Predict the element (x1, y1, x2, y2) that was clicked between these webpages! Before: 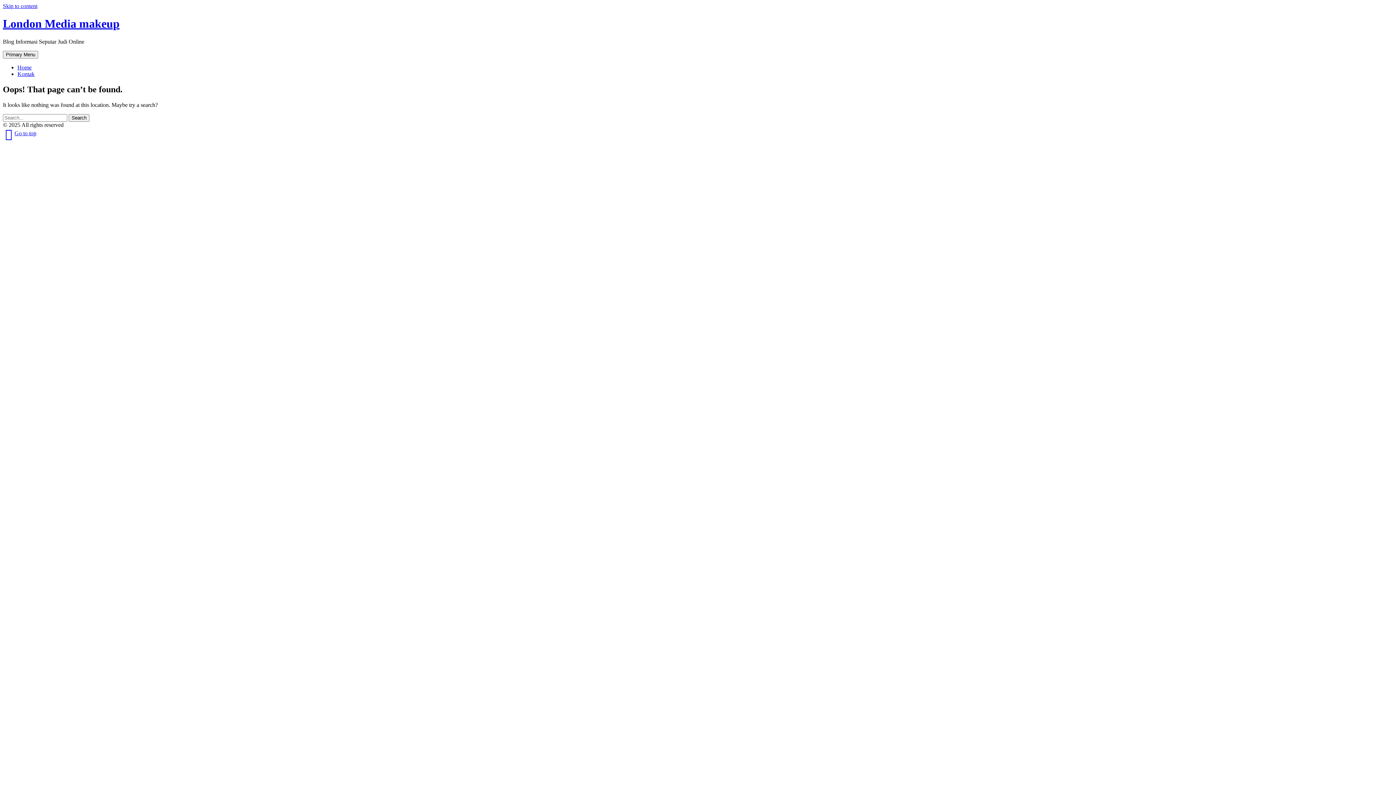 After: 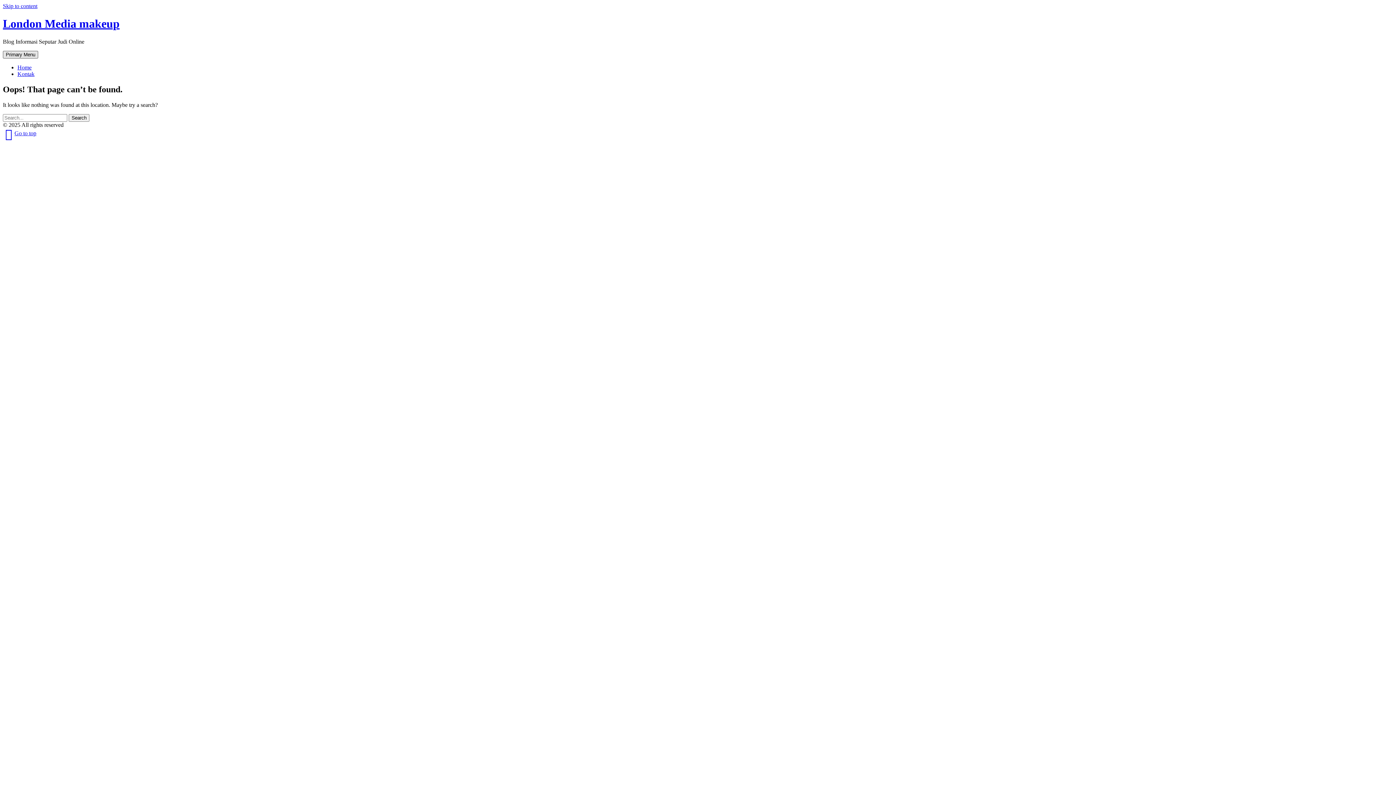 Action: label: Primary Menu bbox: (2, 50, 38, 58)